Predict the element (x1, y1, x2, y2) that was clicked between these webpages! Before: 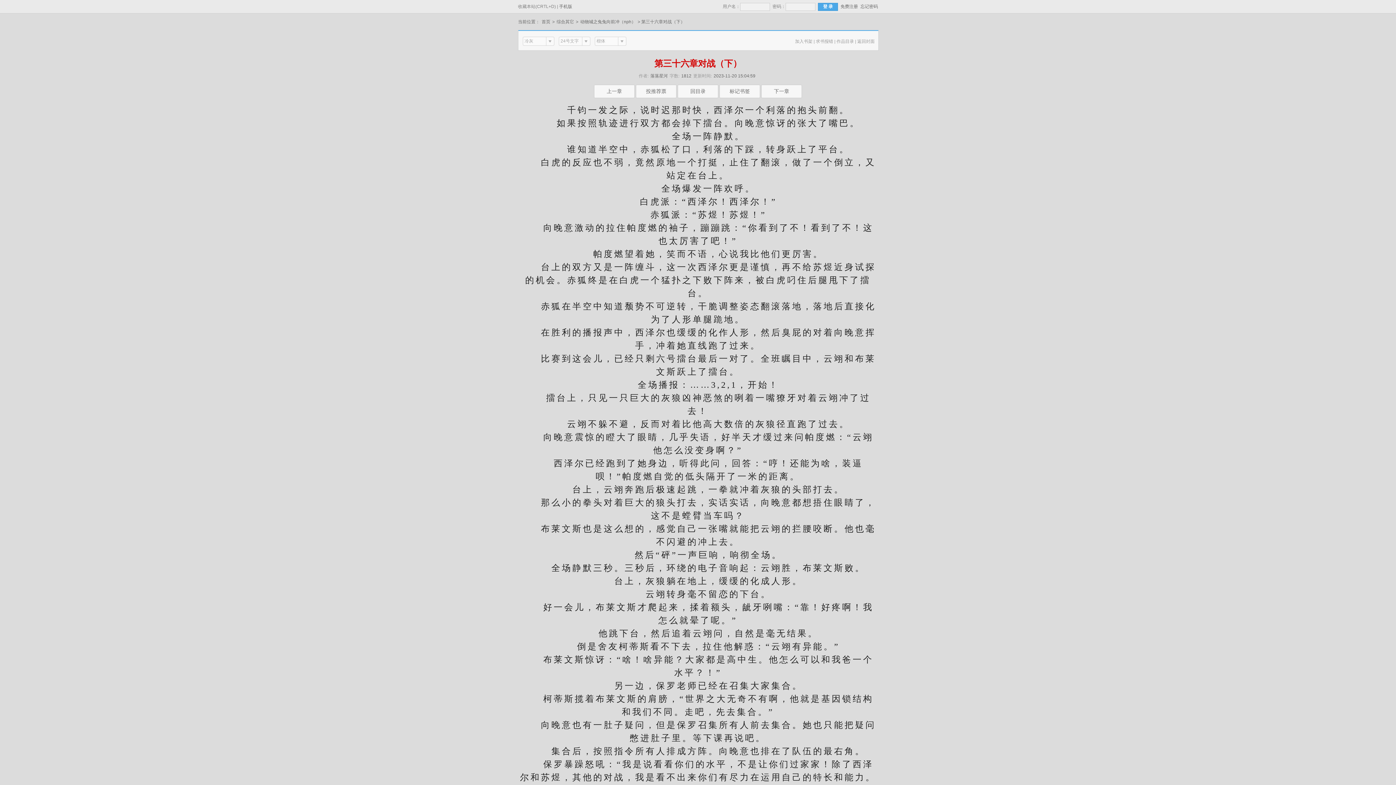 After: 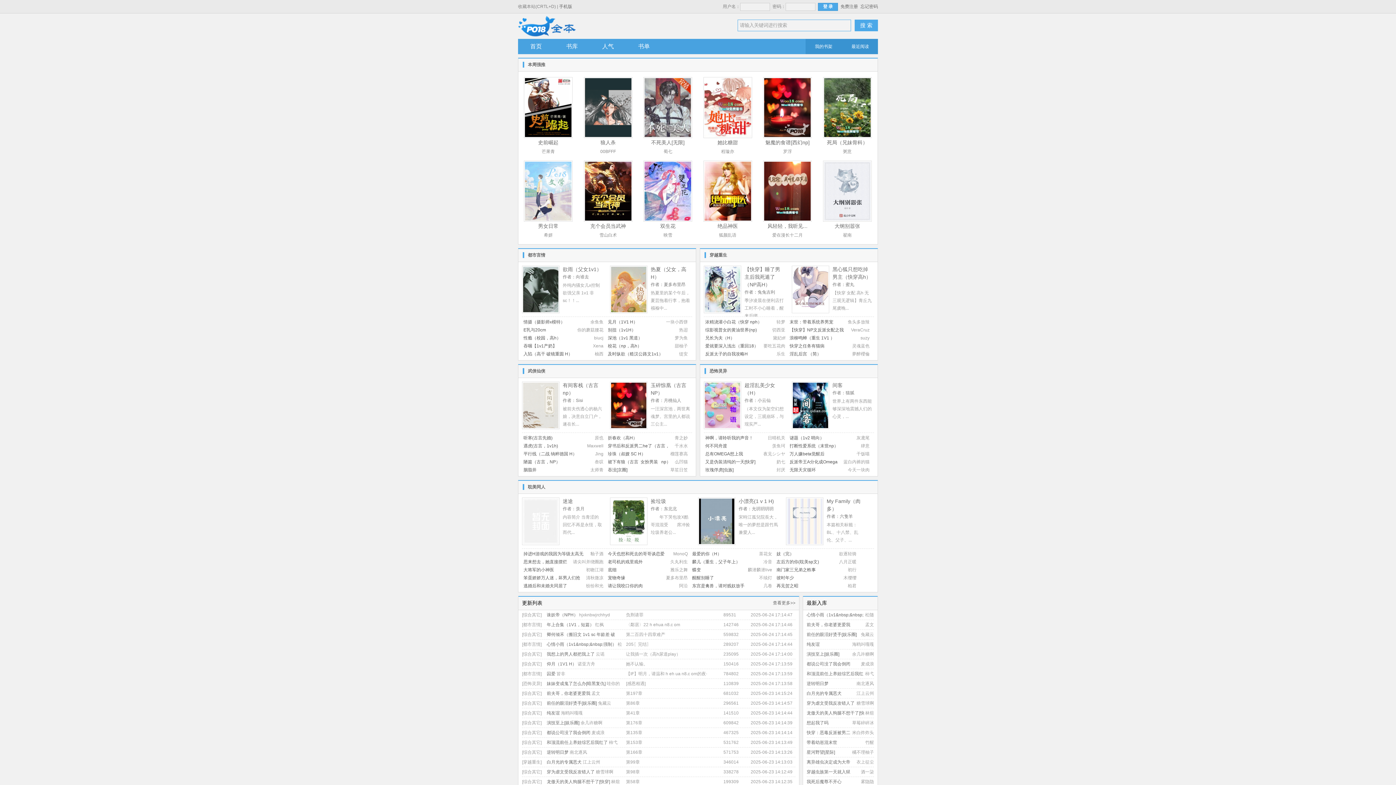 Action: bbox: (540, 19, 552, 24) label: 首页